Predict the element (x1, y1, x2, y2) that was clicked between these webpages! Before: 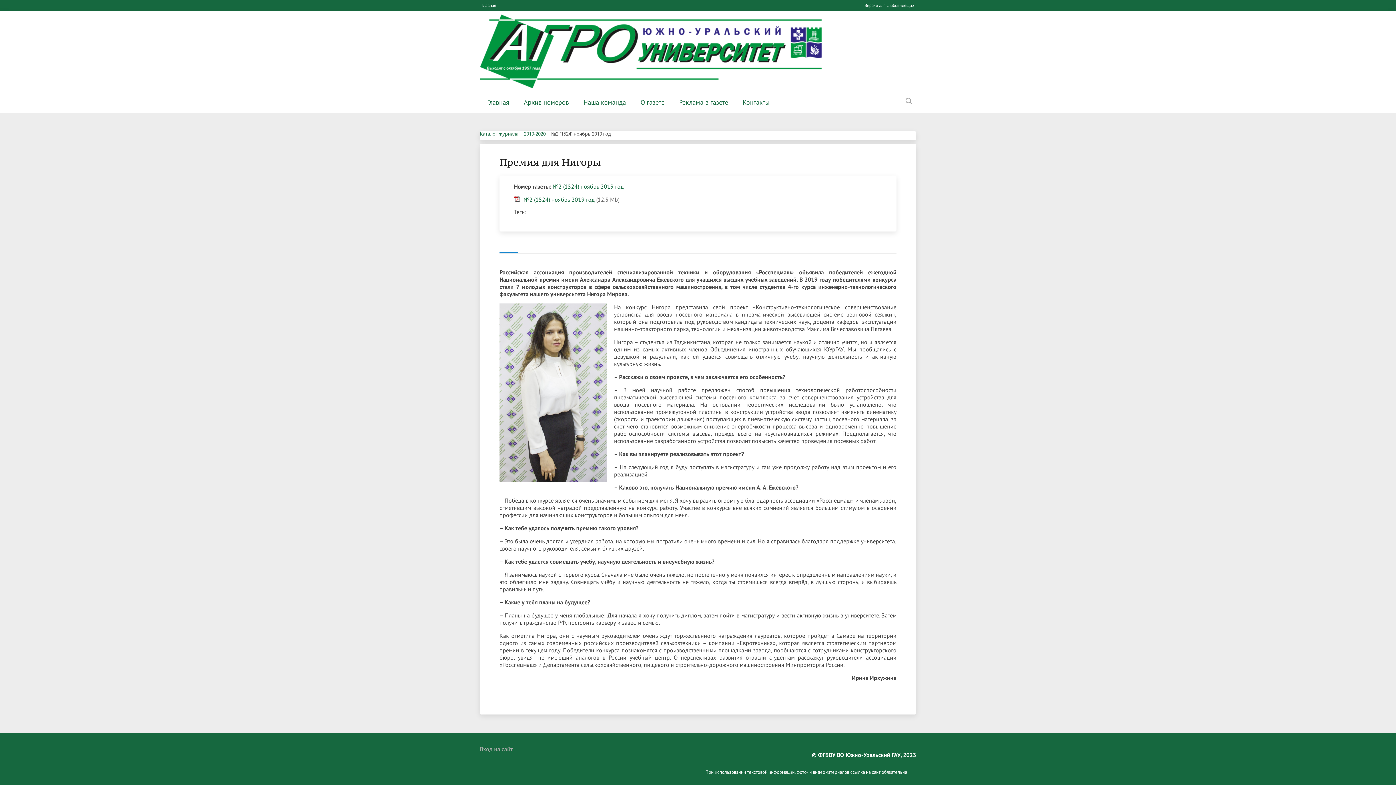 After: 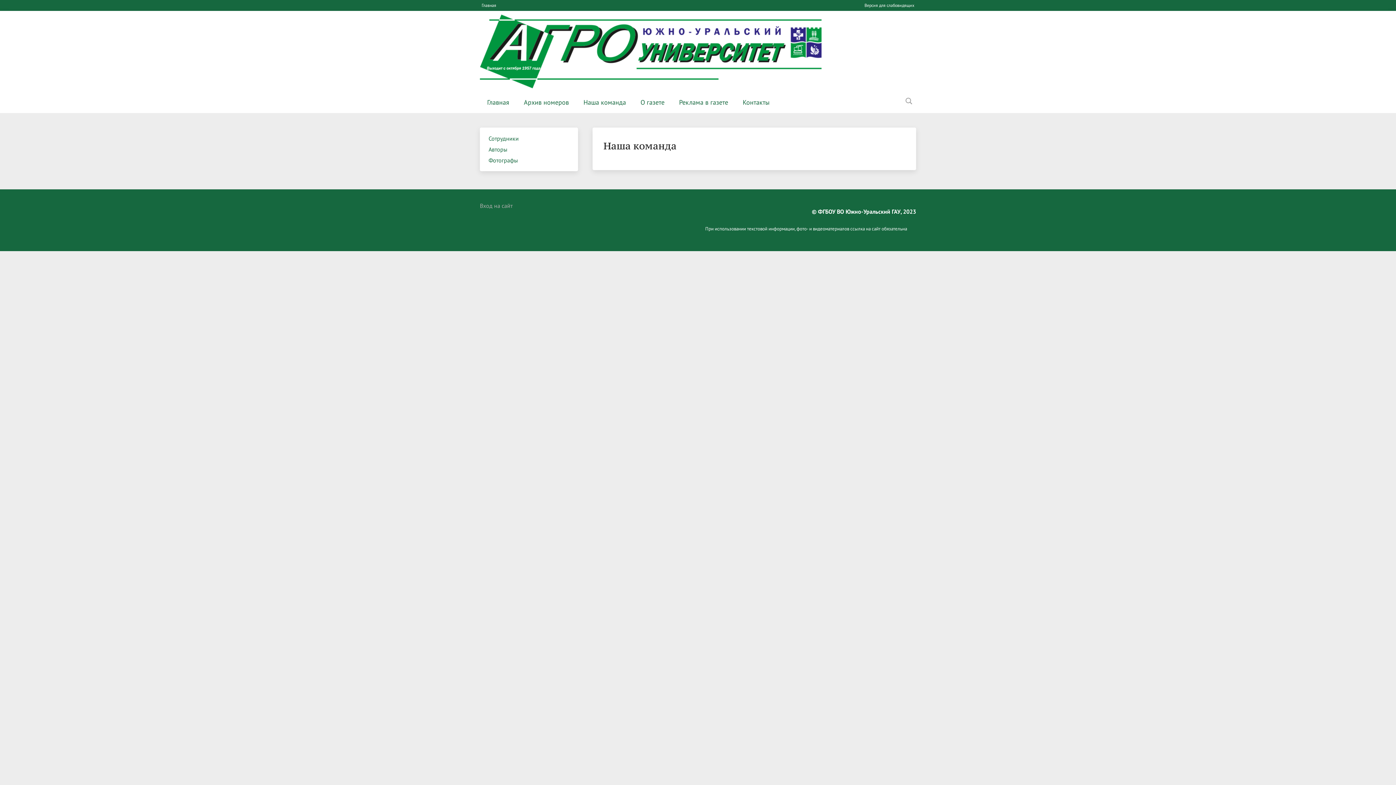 Action: bbox: (576, 92, 633, 113) label: Наша команда